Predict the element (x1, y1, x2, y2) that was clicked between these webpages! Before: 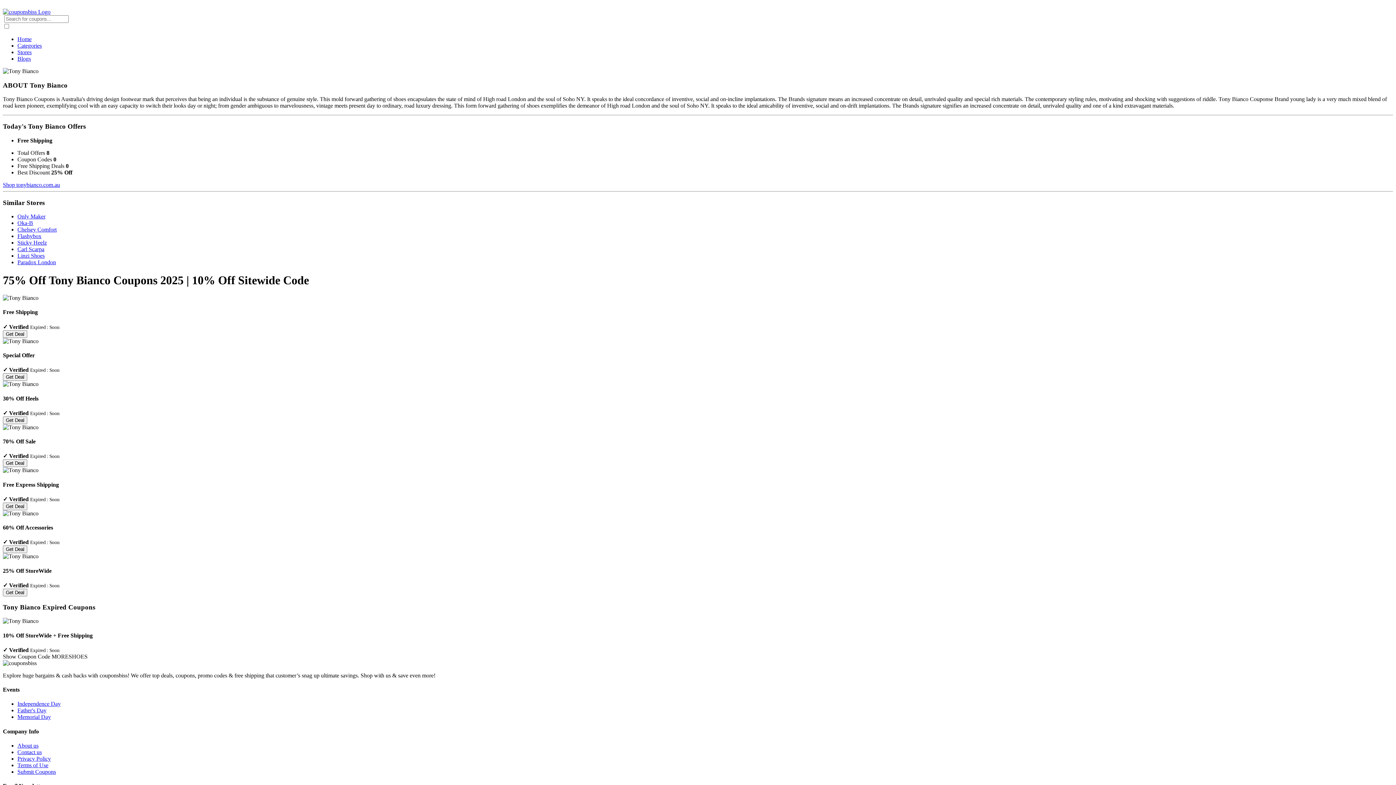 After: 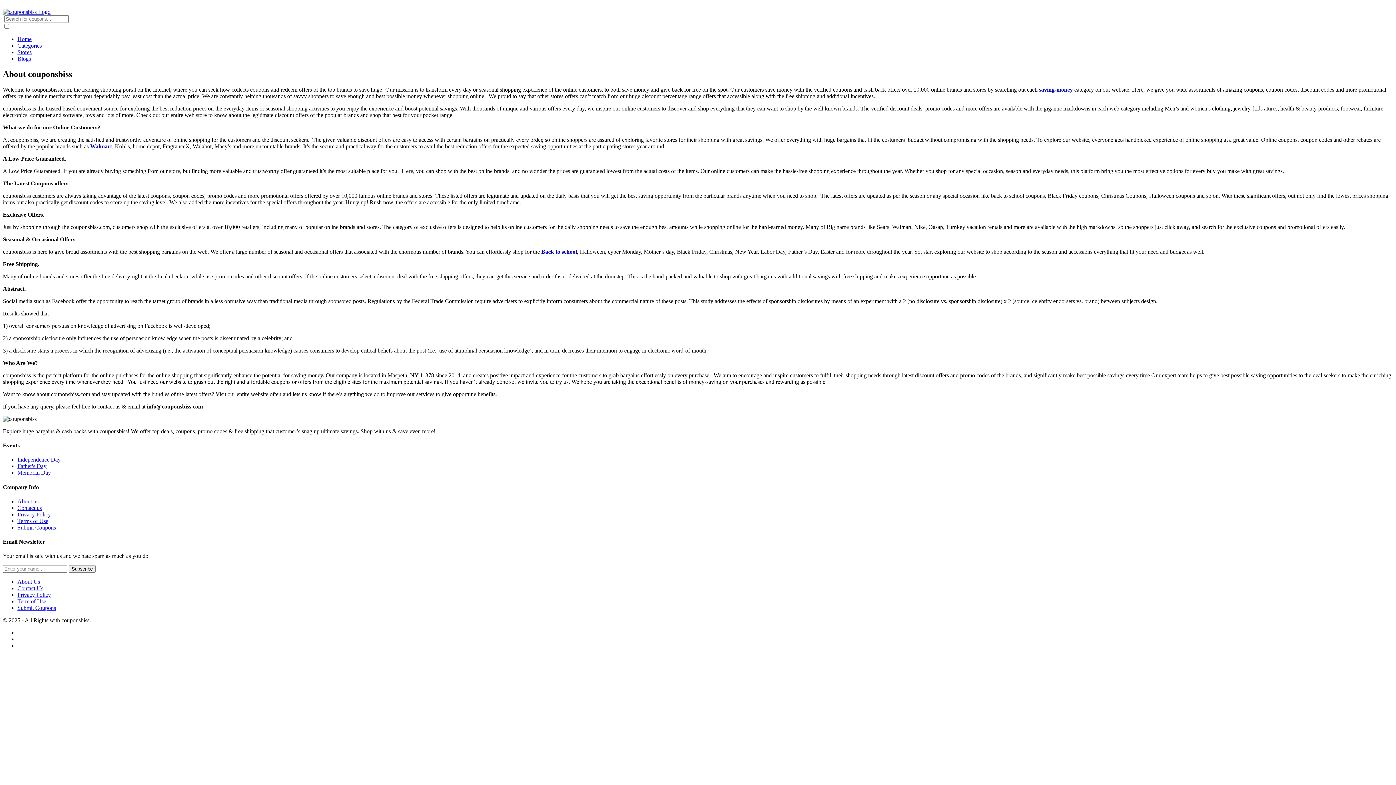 Action: bbox: (17, 742, 38, 749) label: About us